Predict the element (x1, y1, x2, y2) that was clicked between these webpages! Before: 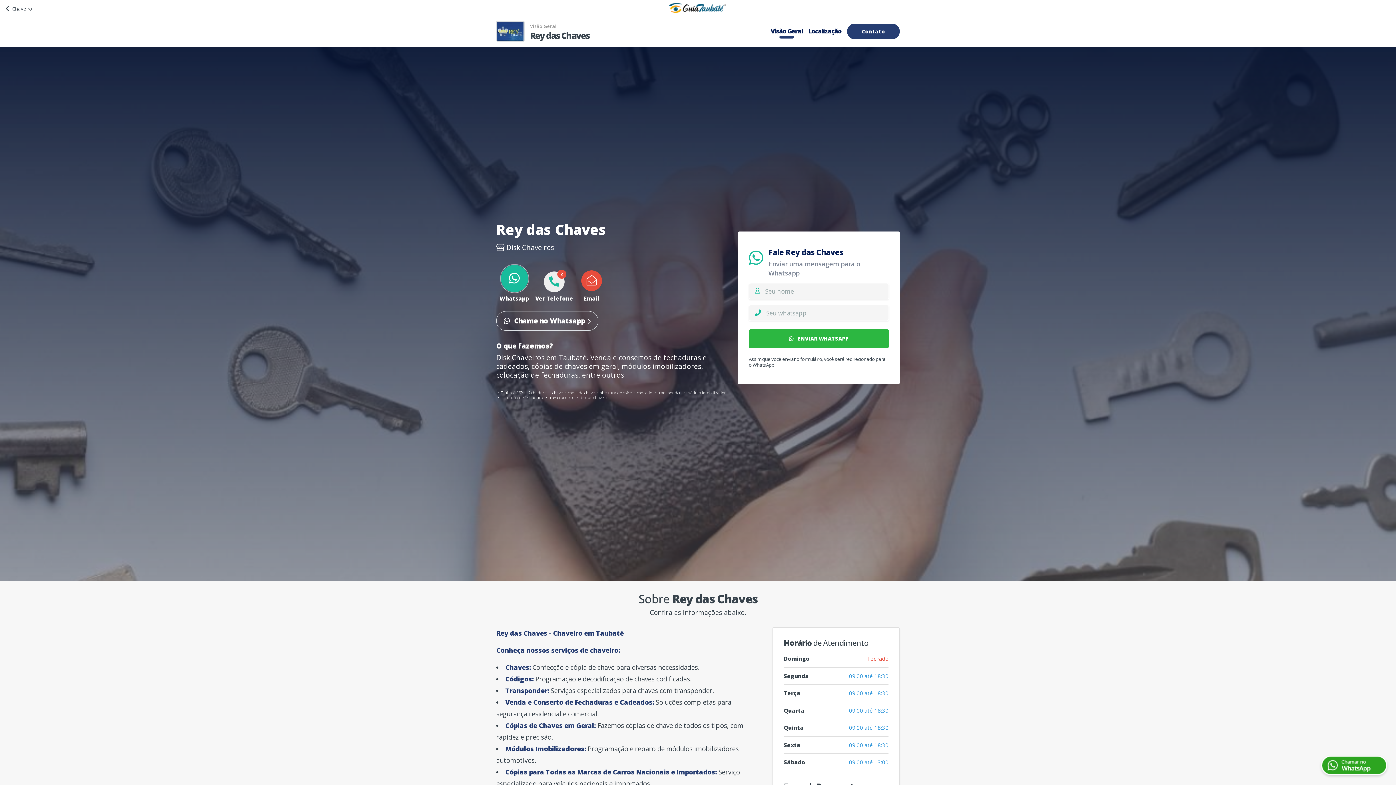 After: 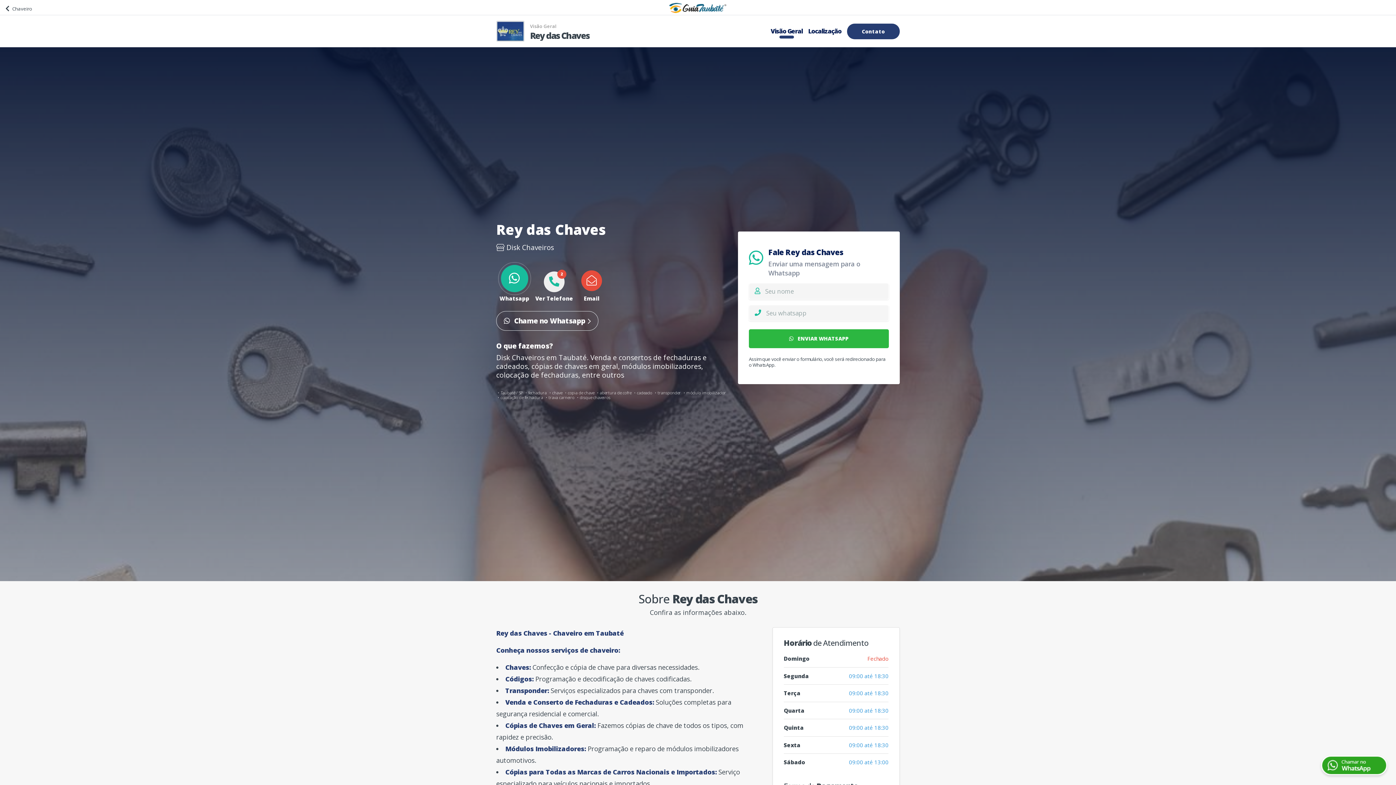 Action: label: Visão Geral bbox: (768, 24, 805, 38)